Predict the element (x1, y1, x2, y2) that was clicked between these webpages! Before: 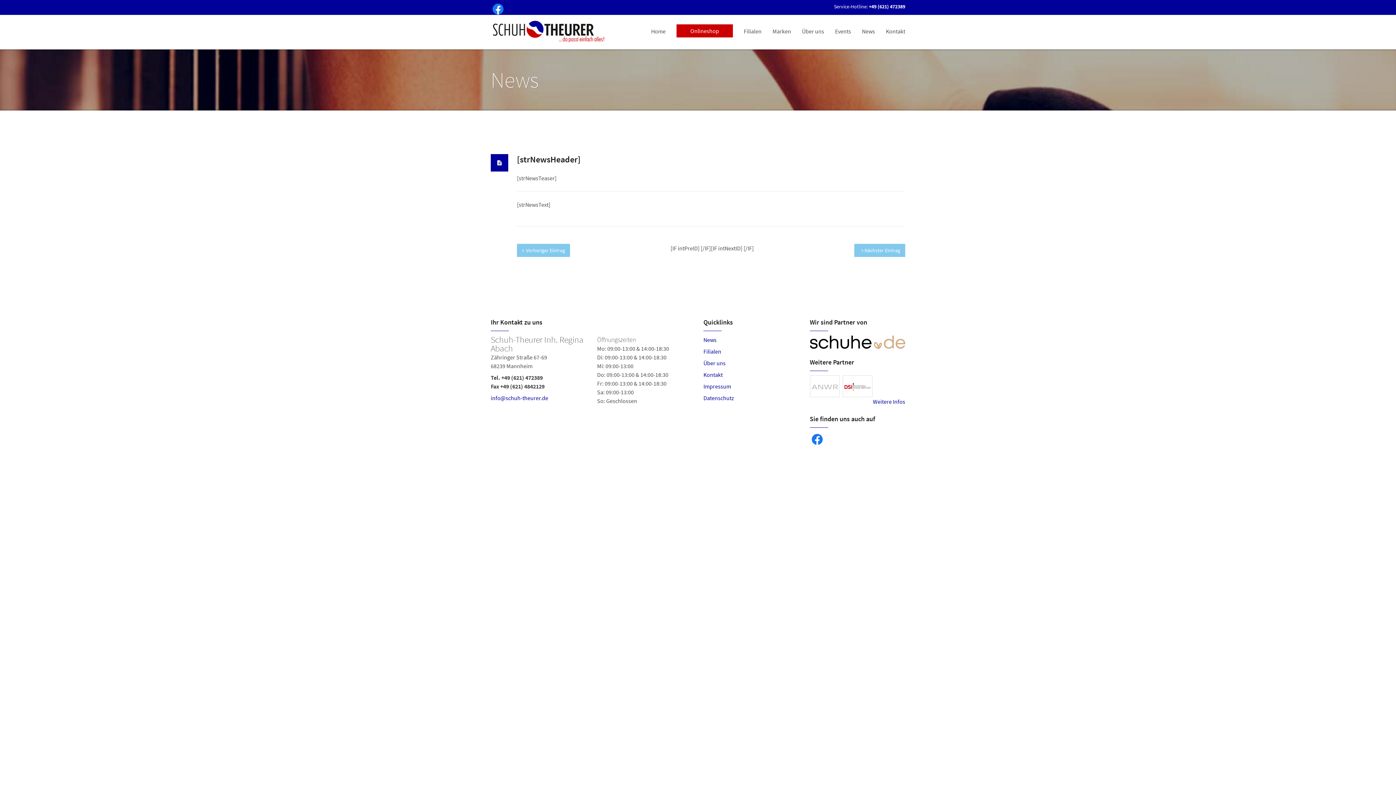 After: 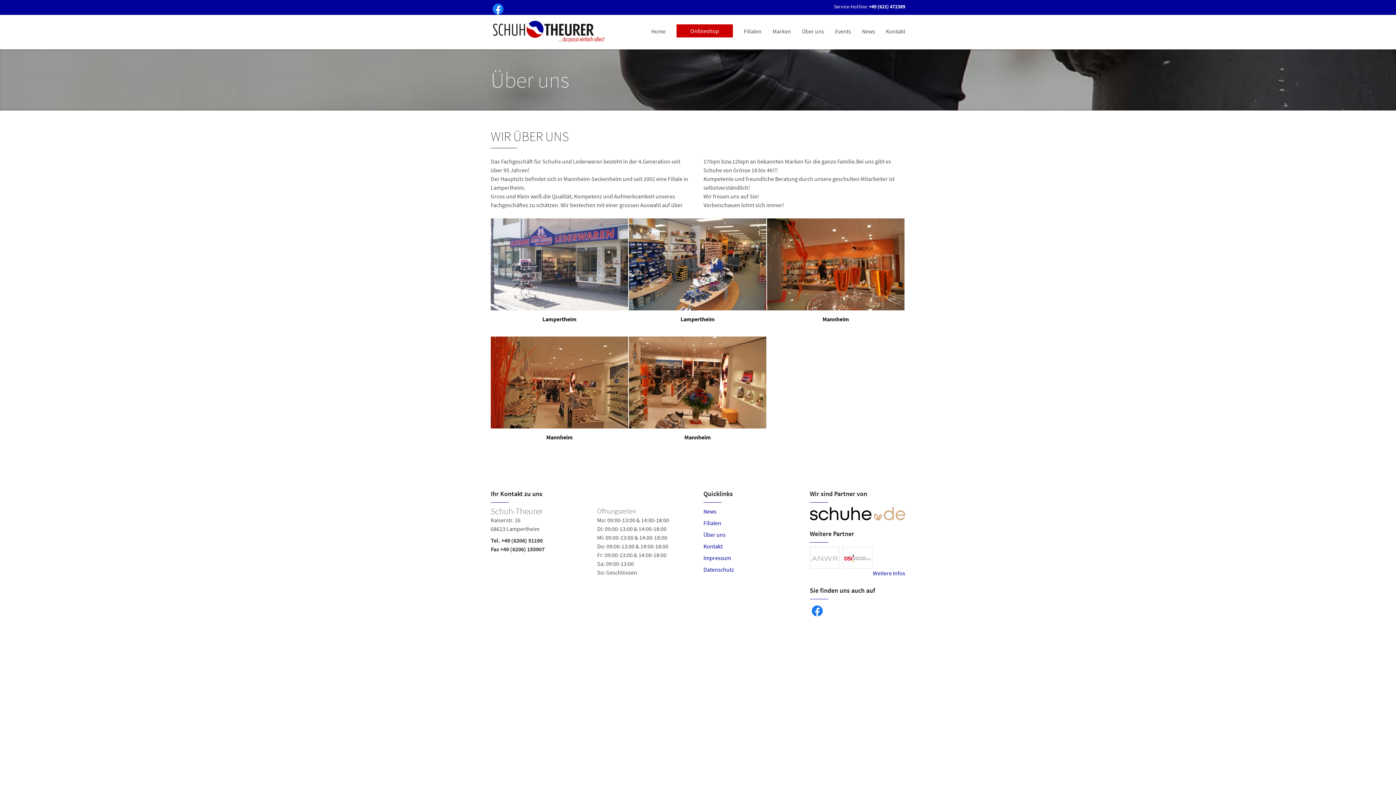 Action: label: Über uns bbox: (703, 359, 725, 366)